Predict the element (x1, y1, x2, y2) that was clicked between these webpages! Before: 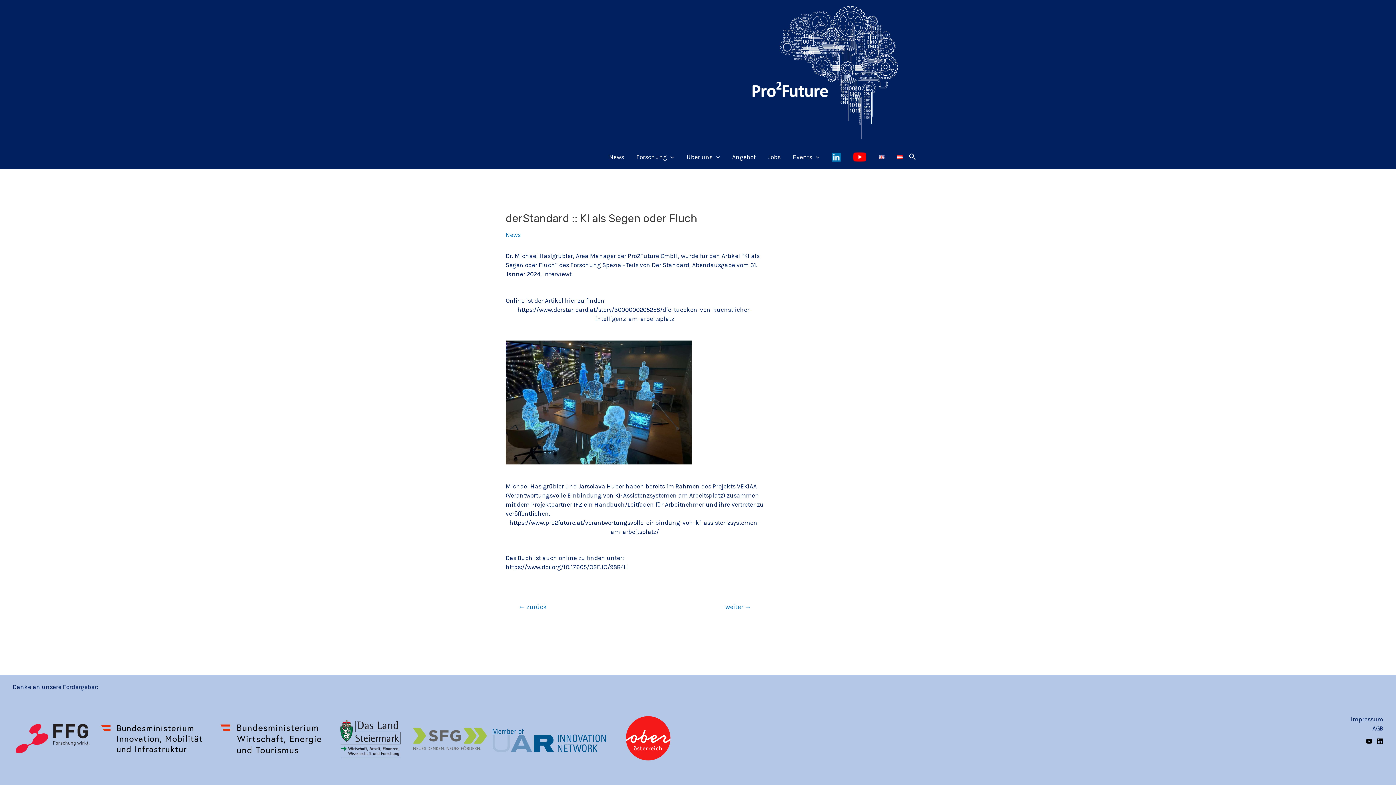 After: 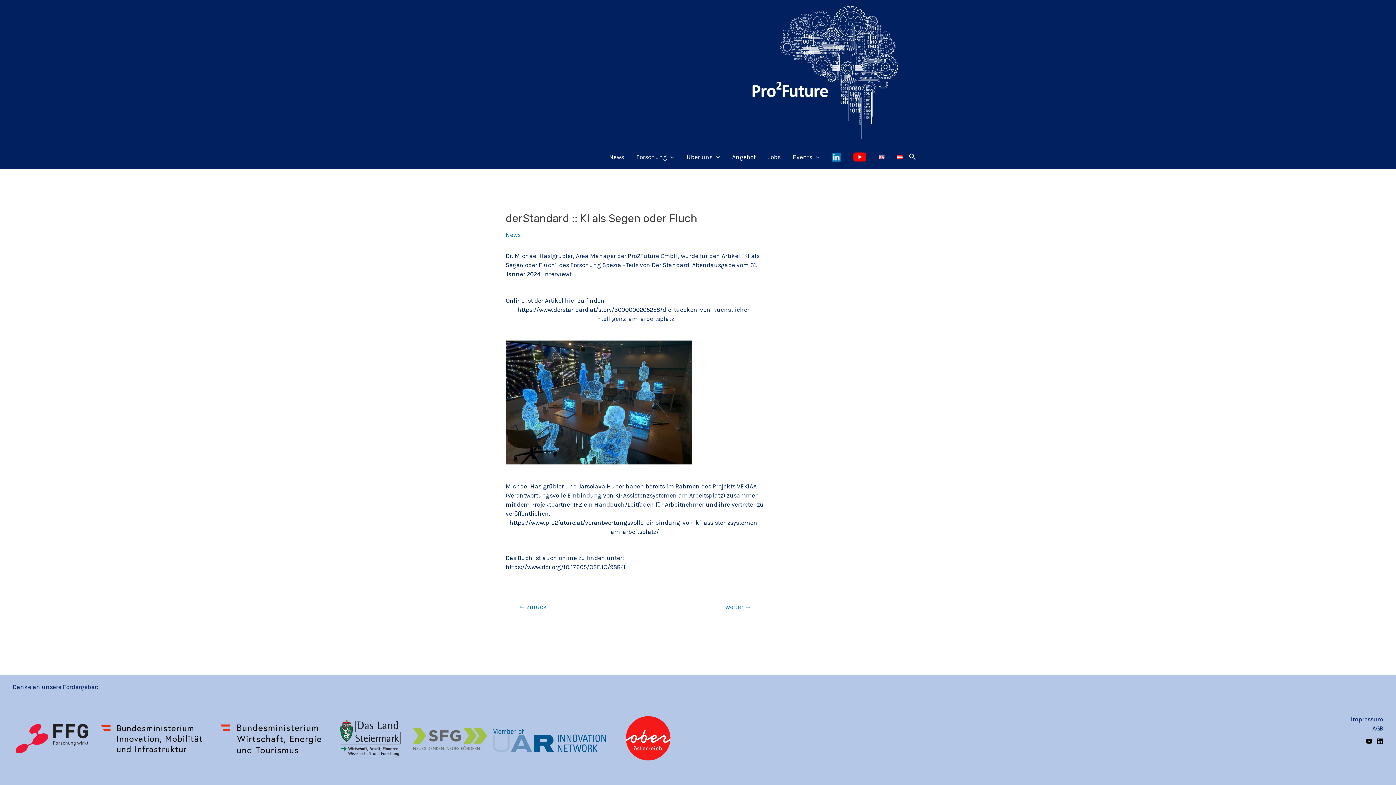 Action: bbox: (612, 716, 686, 761)